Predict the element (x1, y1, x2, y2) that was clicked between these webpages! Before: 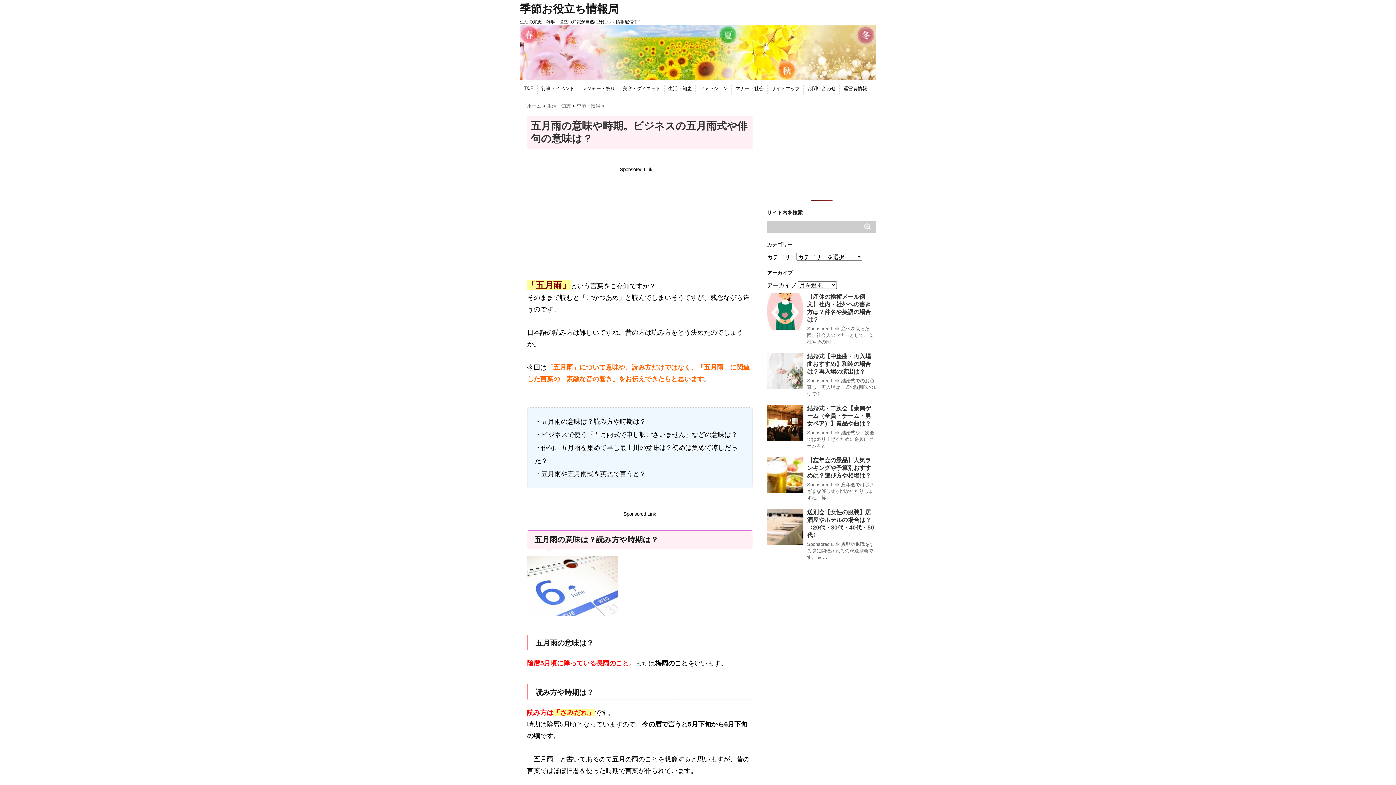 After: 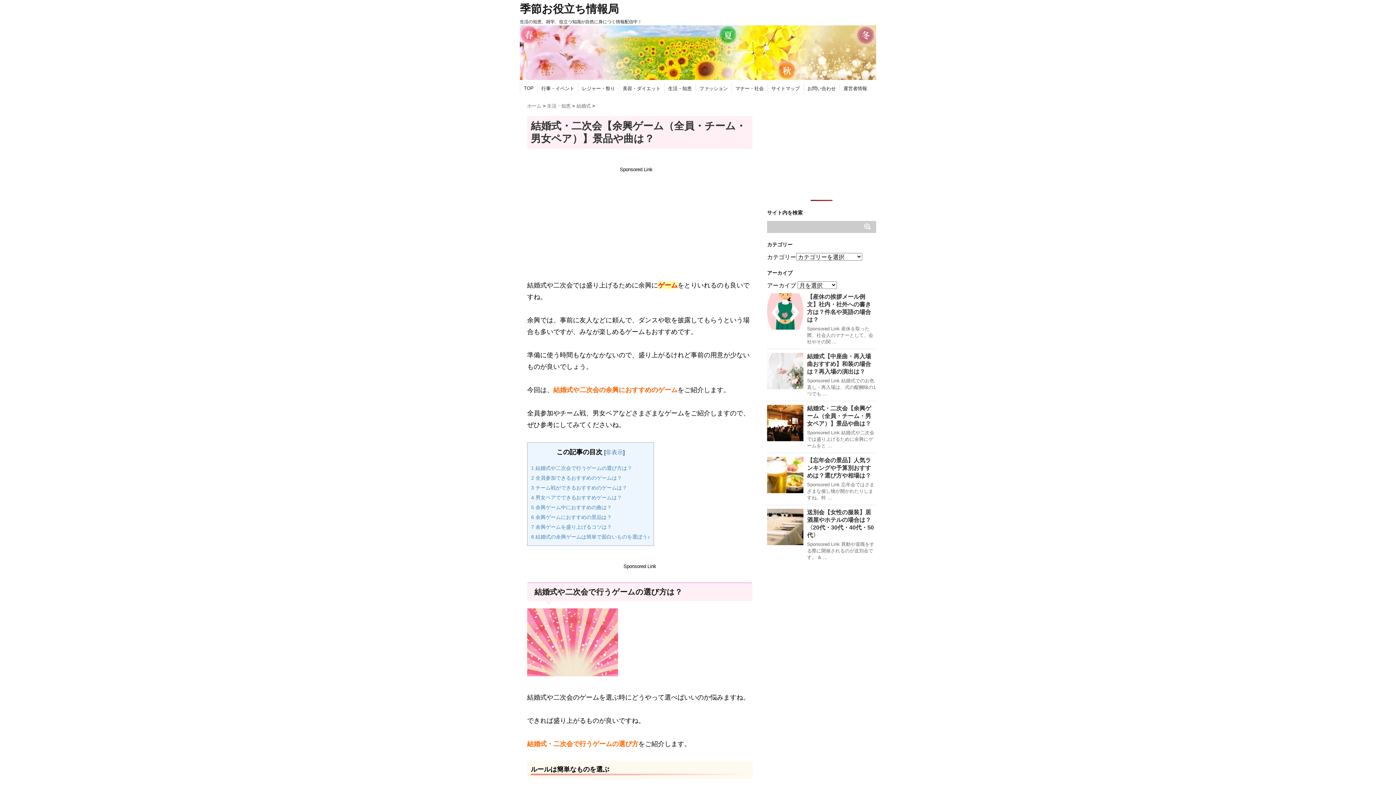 Action: bbox: (767, 405, 803, 441)